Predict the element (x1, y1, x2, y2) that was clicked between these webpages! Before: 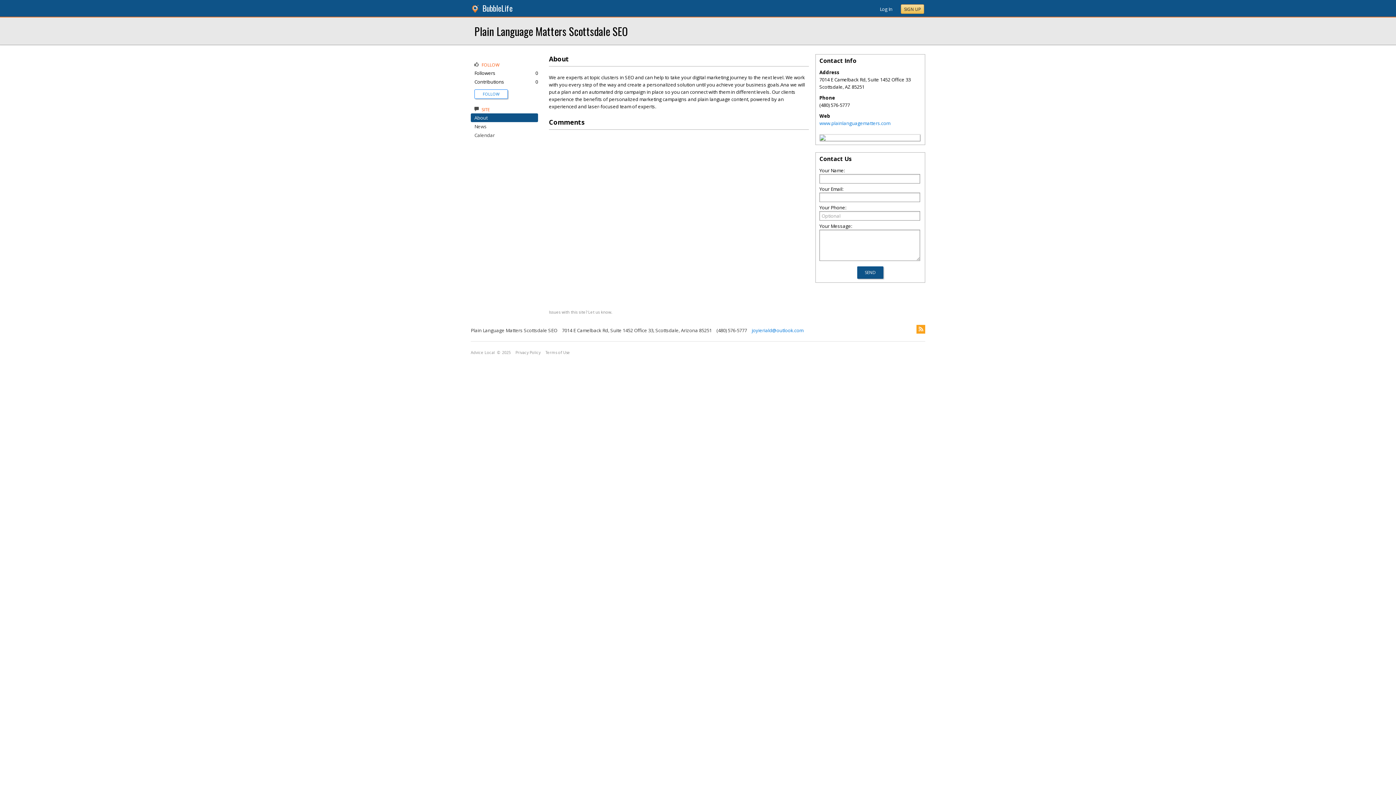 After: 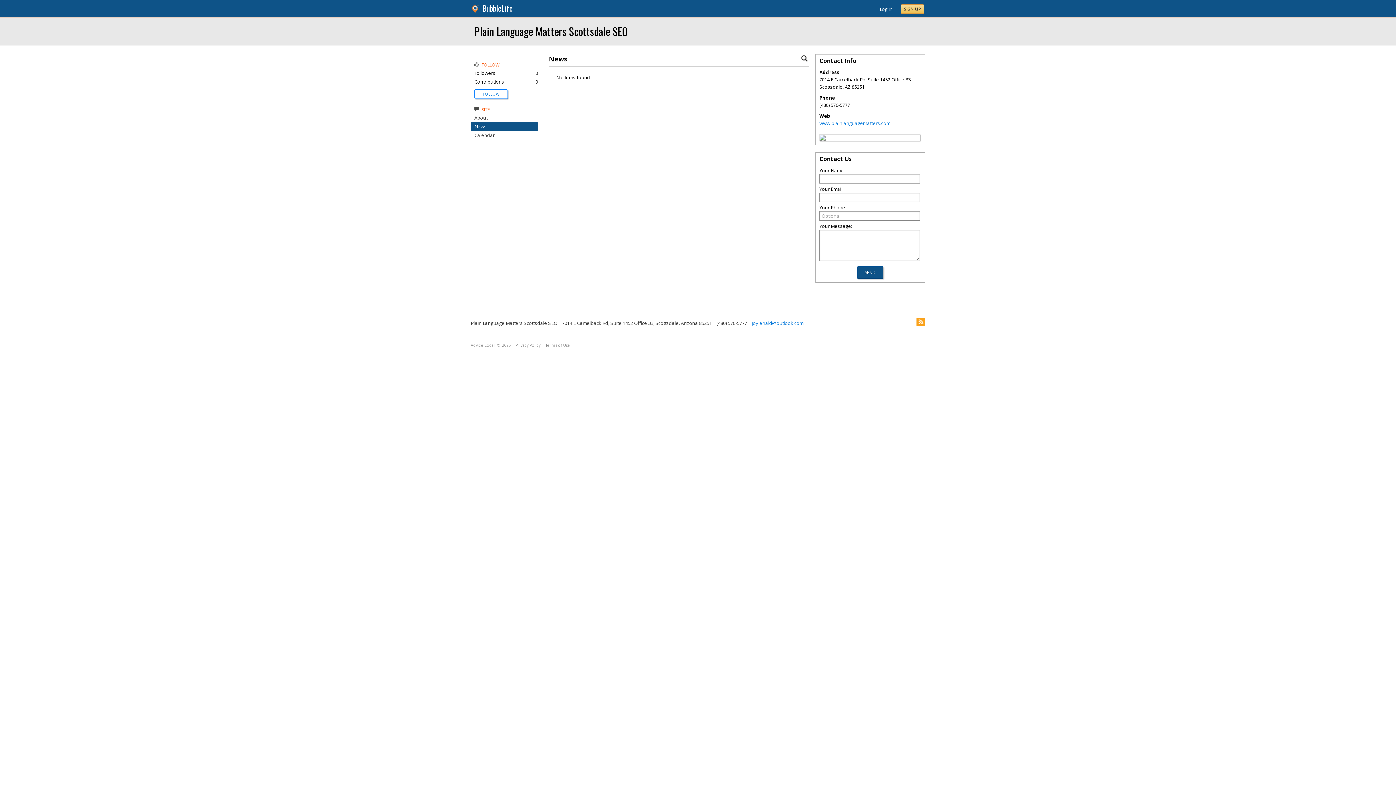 Action: label: News bbox: (474, 123, 486, 129)